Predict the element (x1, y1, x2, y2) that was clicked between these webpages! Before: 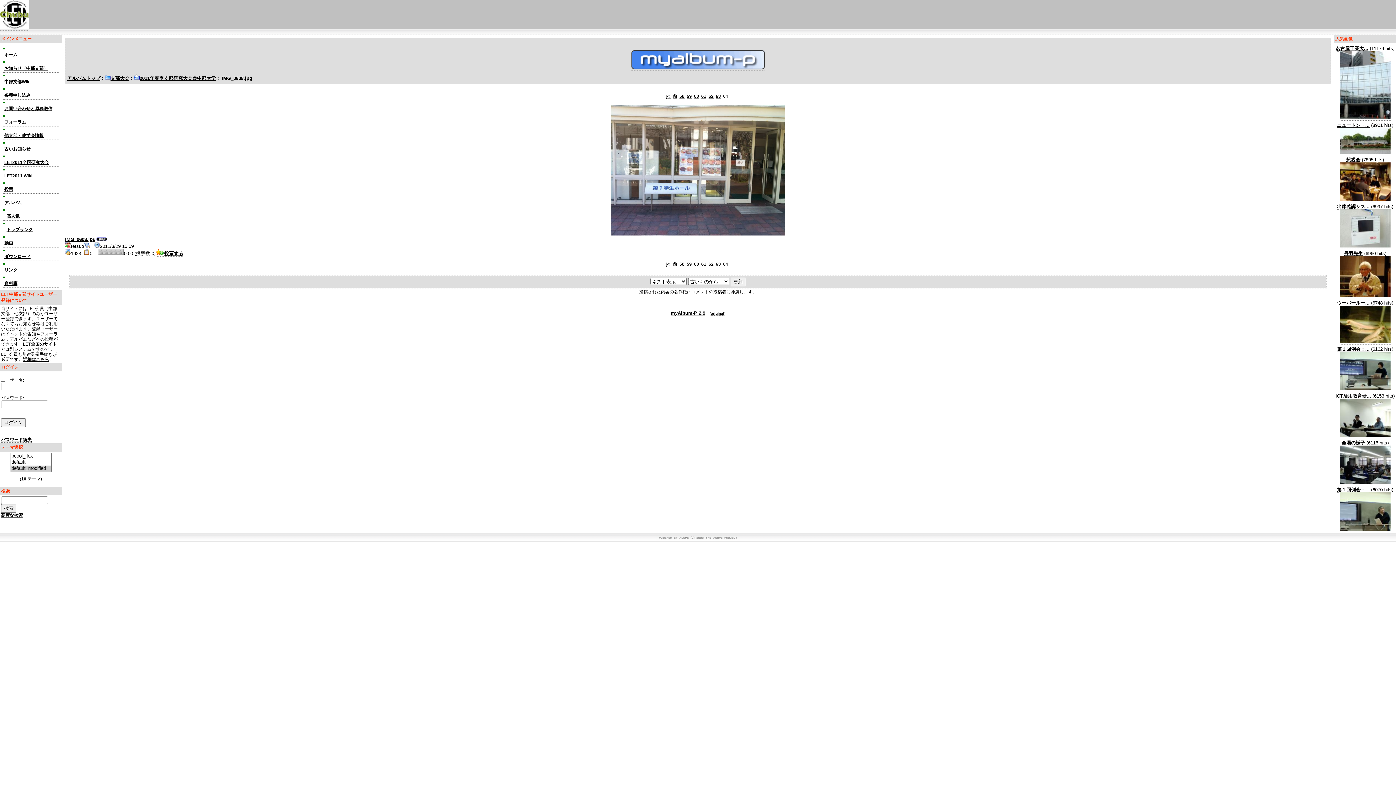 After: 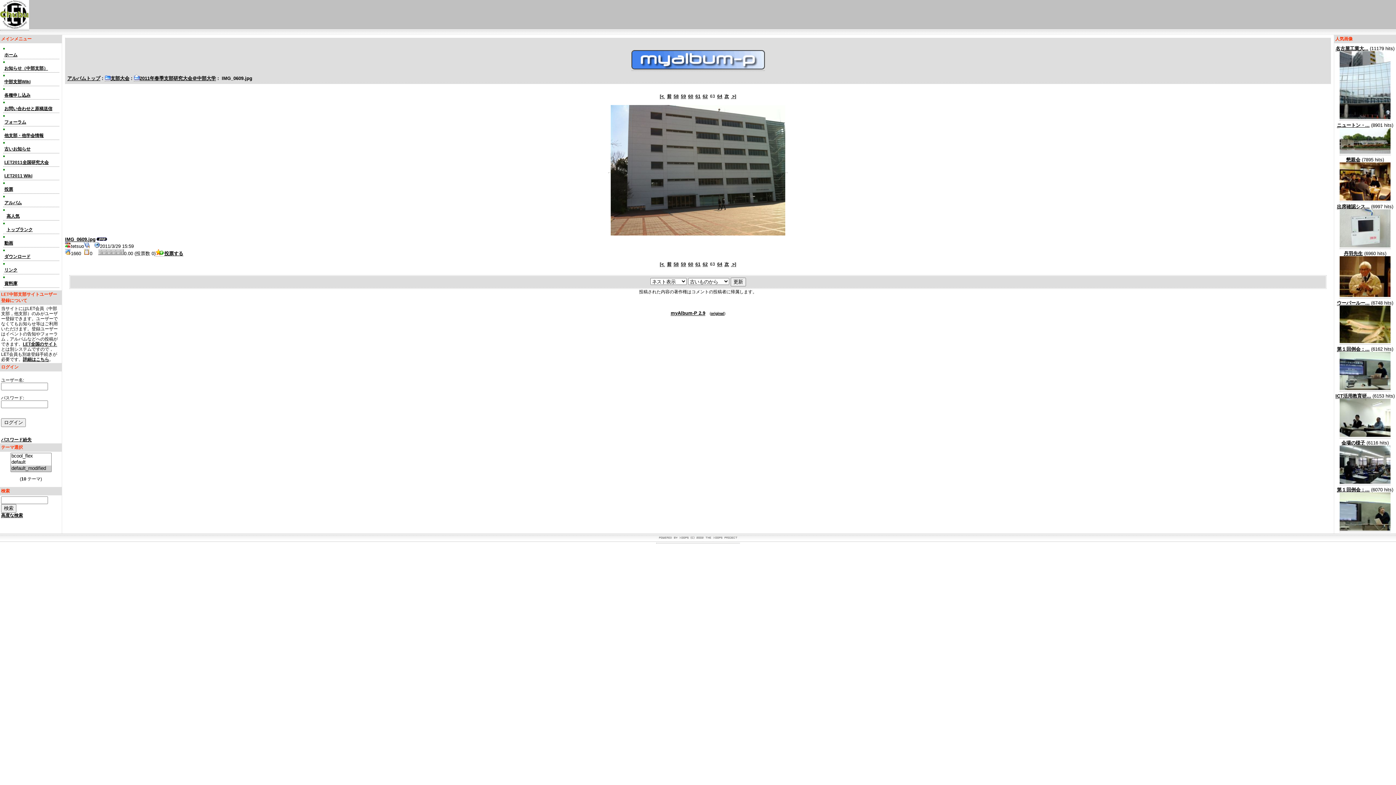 Action: label: 前 bbox: (673, 261, 677, 267)